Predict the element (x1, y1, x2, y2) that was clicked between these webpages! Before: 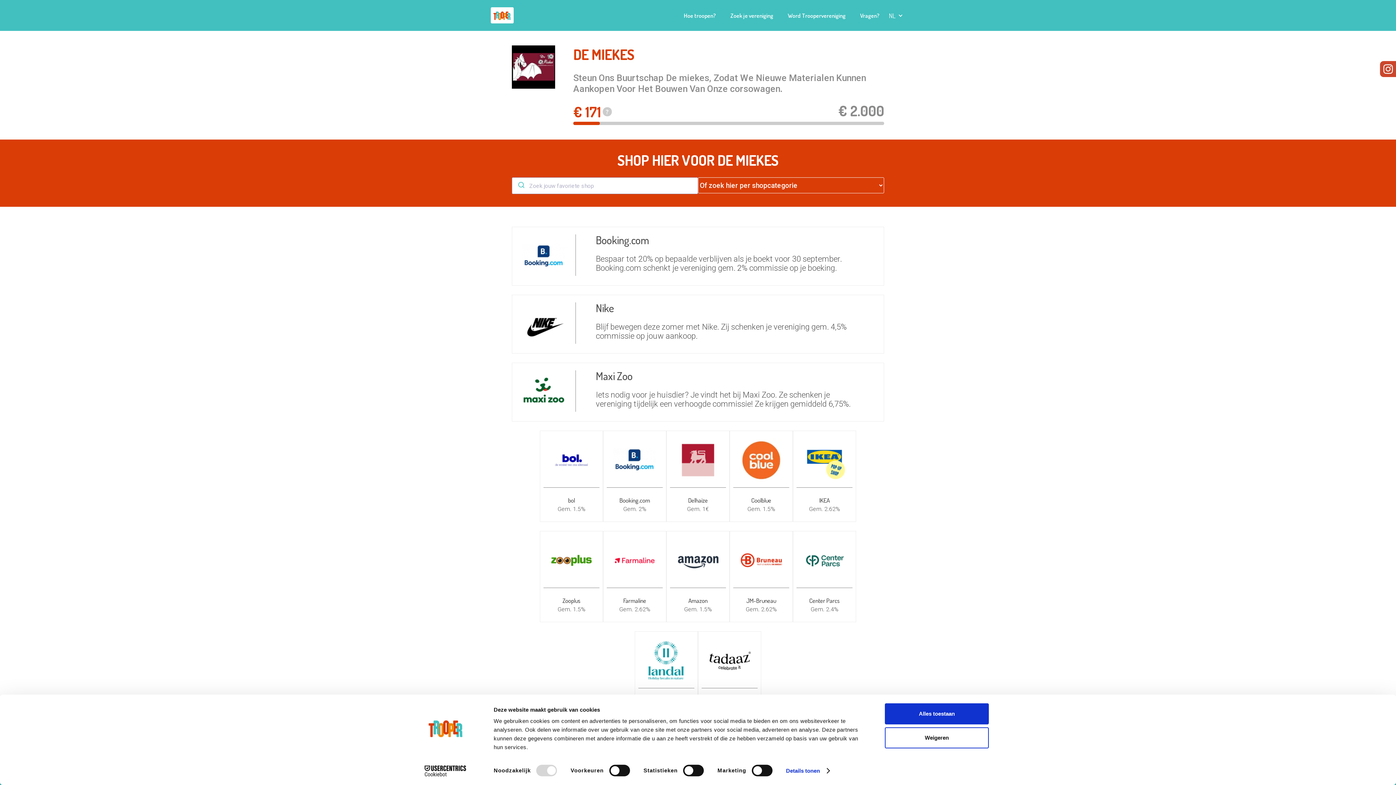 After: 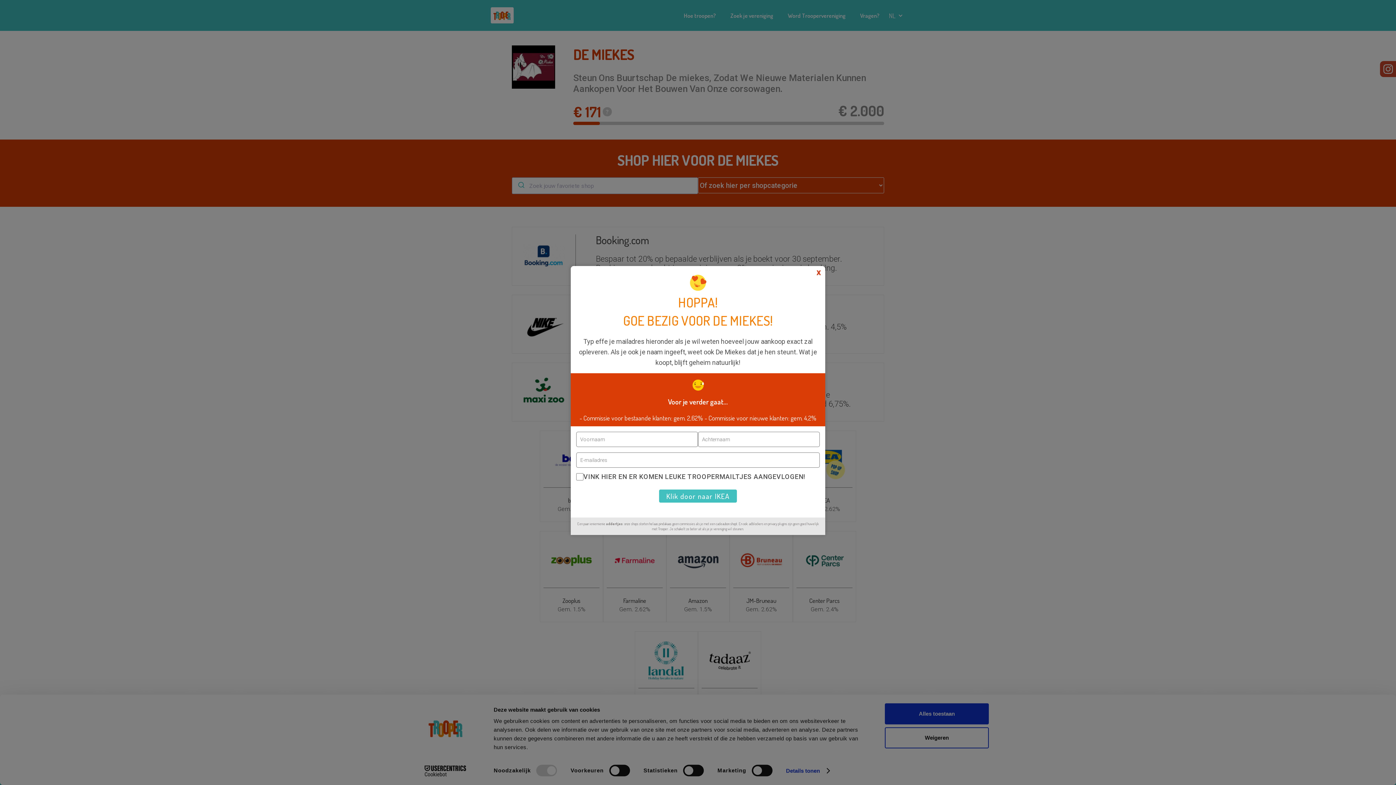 Action: bbox: (793, 430, 856, 522) label: IKEA